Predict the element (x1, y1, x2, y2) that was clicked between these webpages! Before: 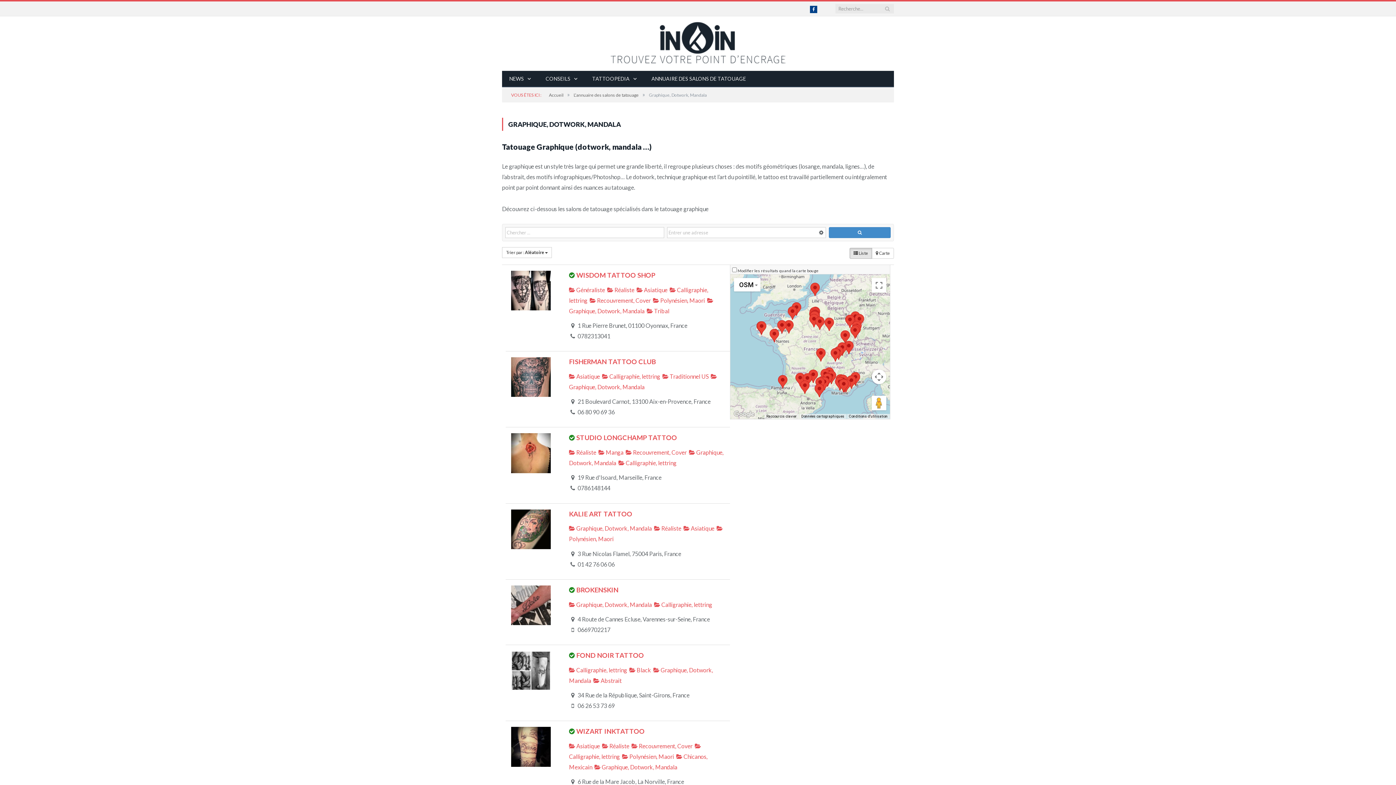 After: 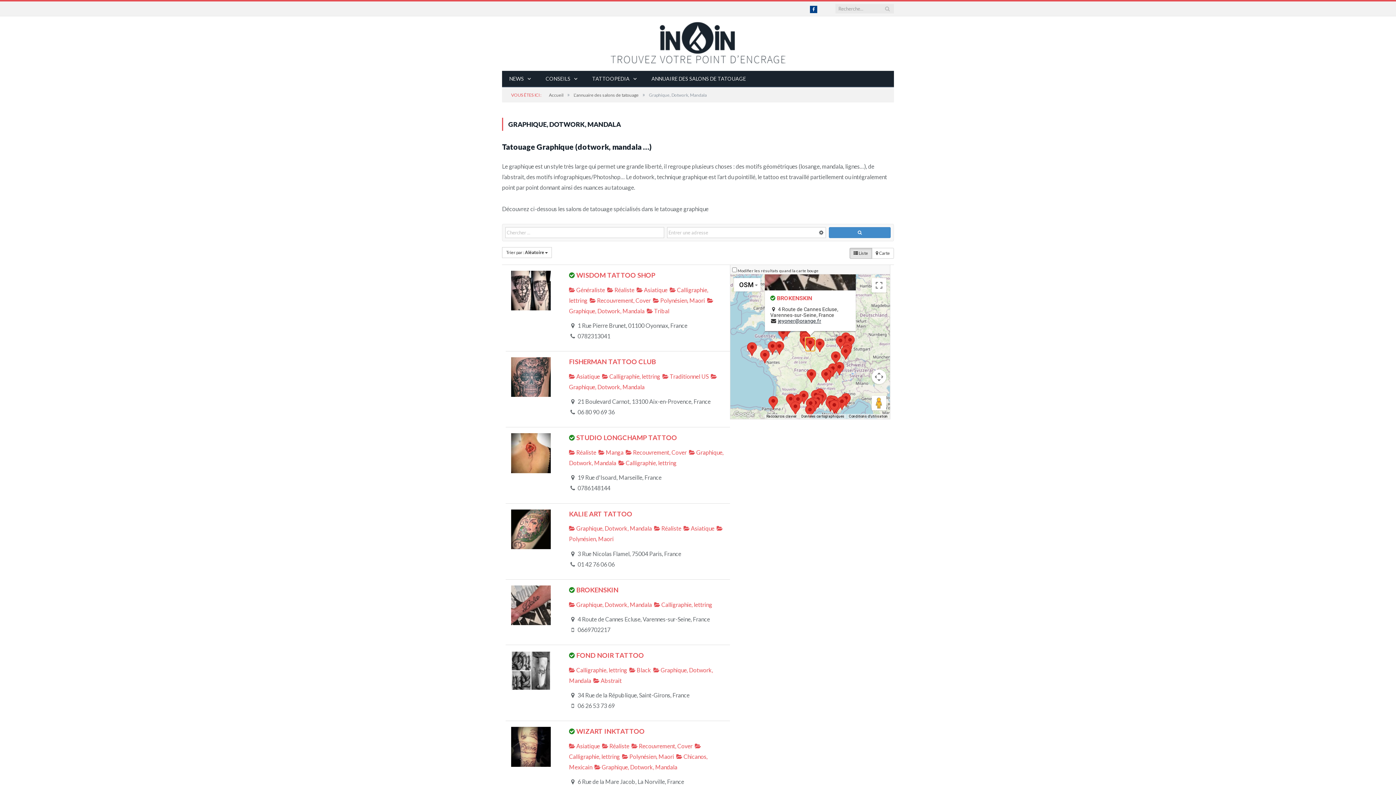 Action: bbox: (815, 316, 824, 330)